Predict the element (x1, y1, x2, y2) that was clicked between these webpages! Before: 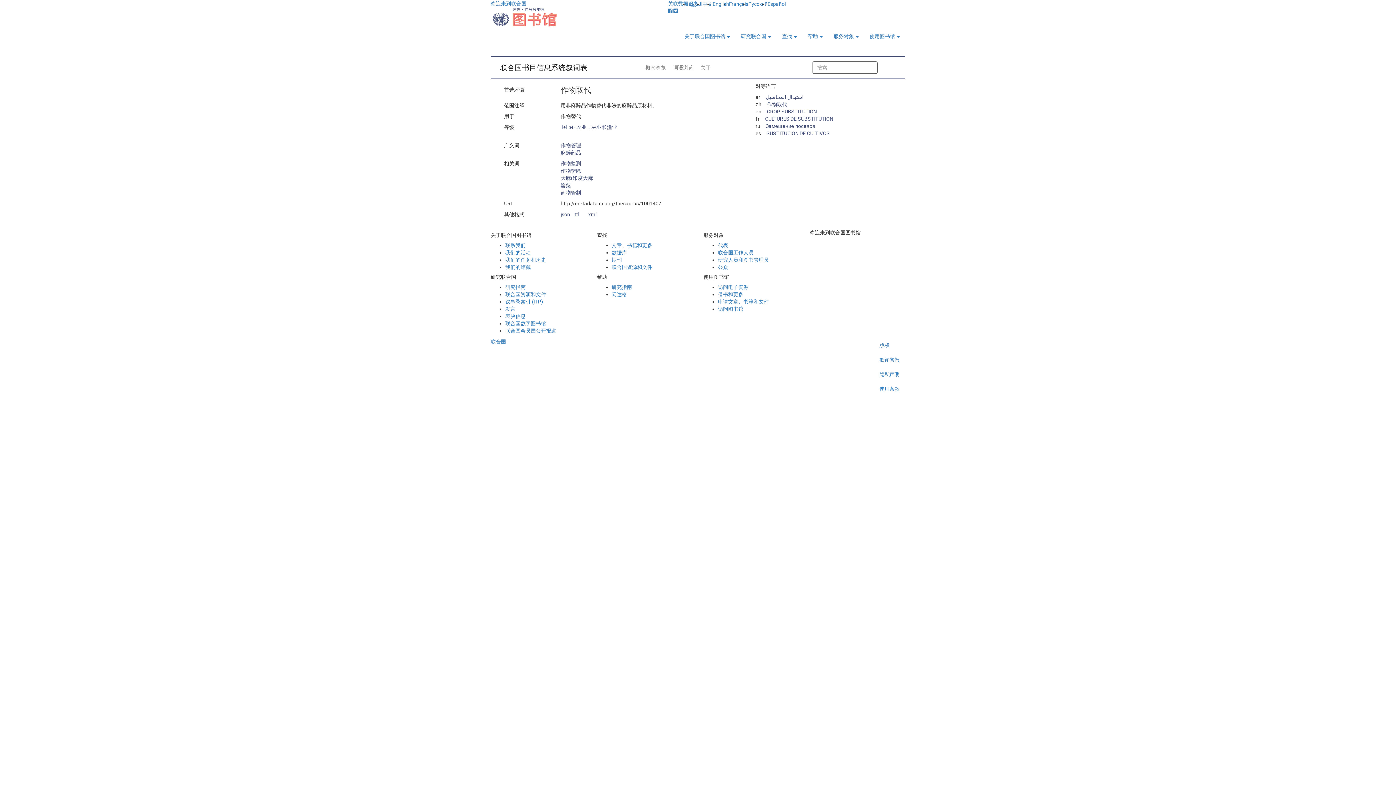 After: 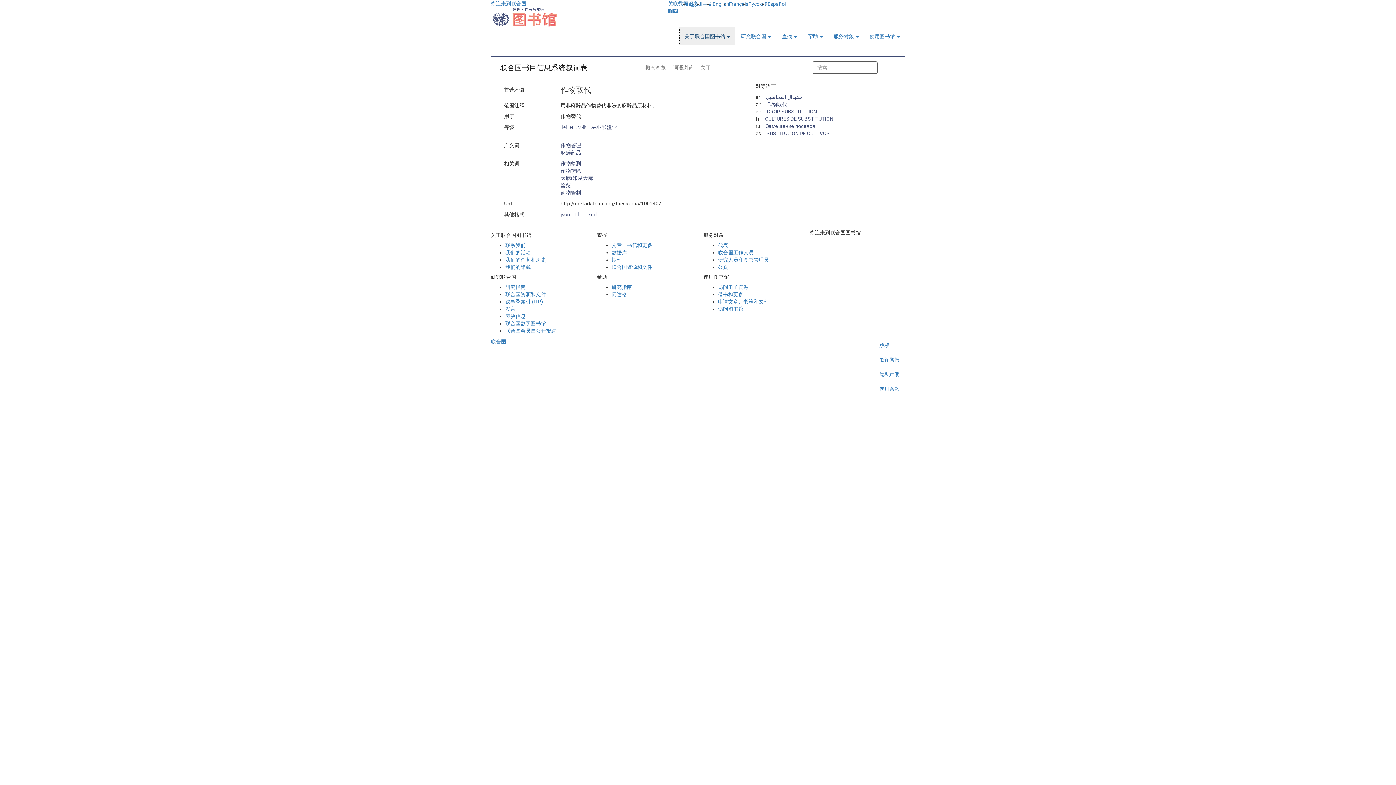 Action: bbox: (679, 27, 735, 45) label: 关于联合国图书馆 